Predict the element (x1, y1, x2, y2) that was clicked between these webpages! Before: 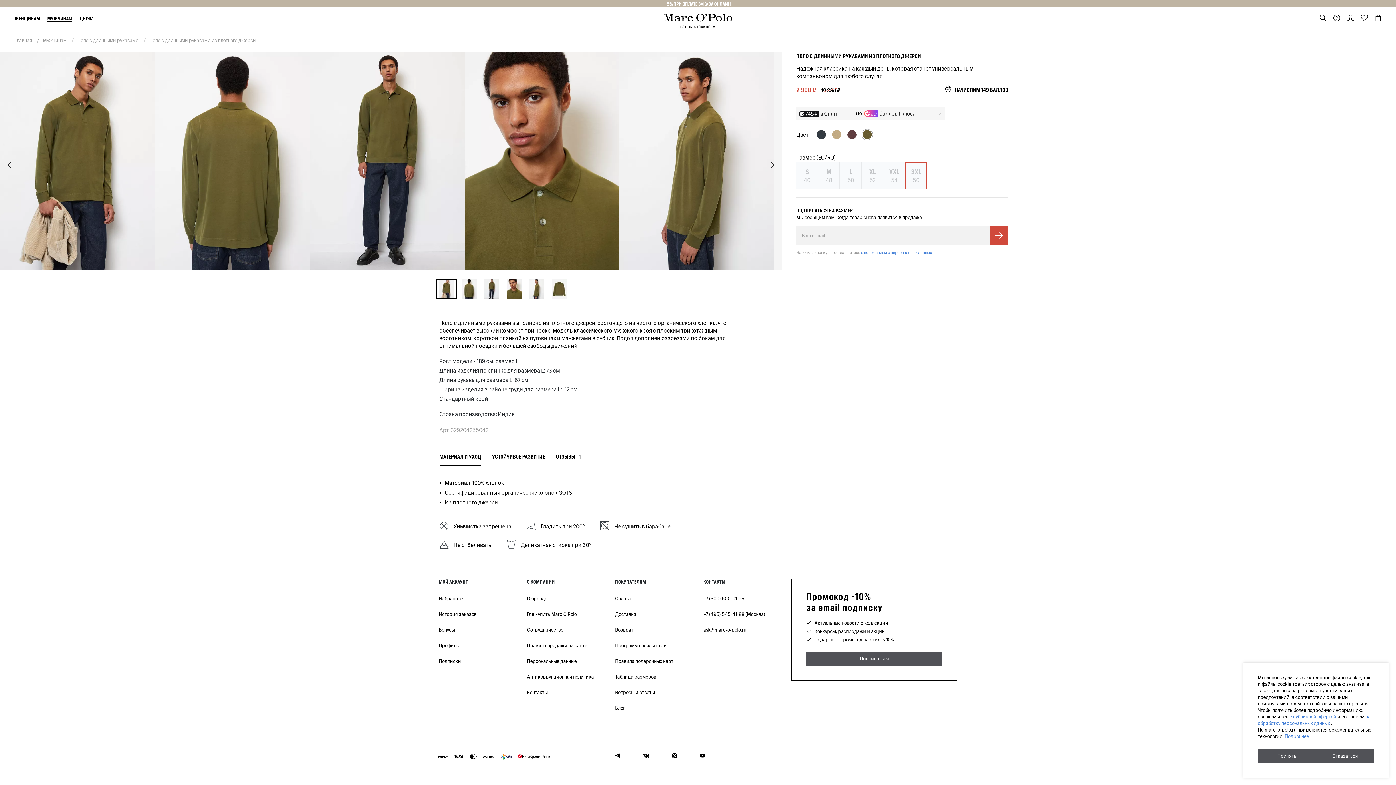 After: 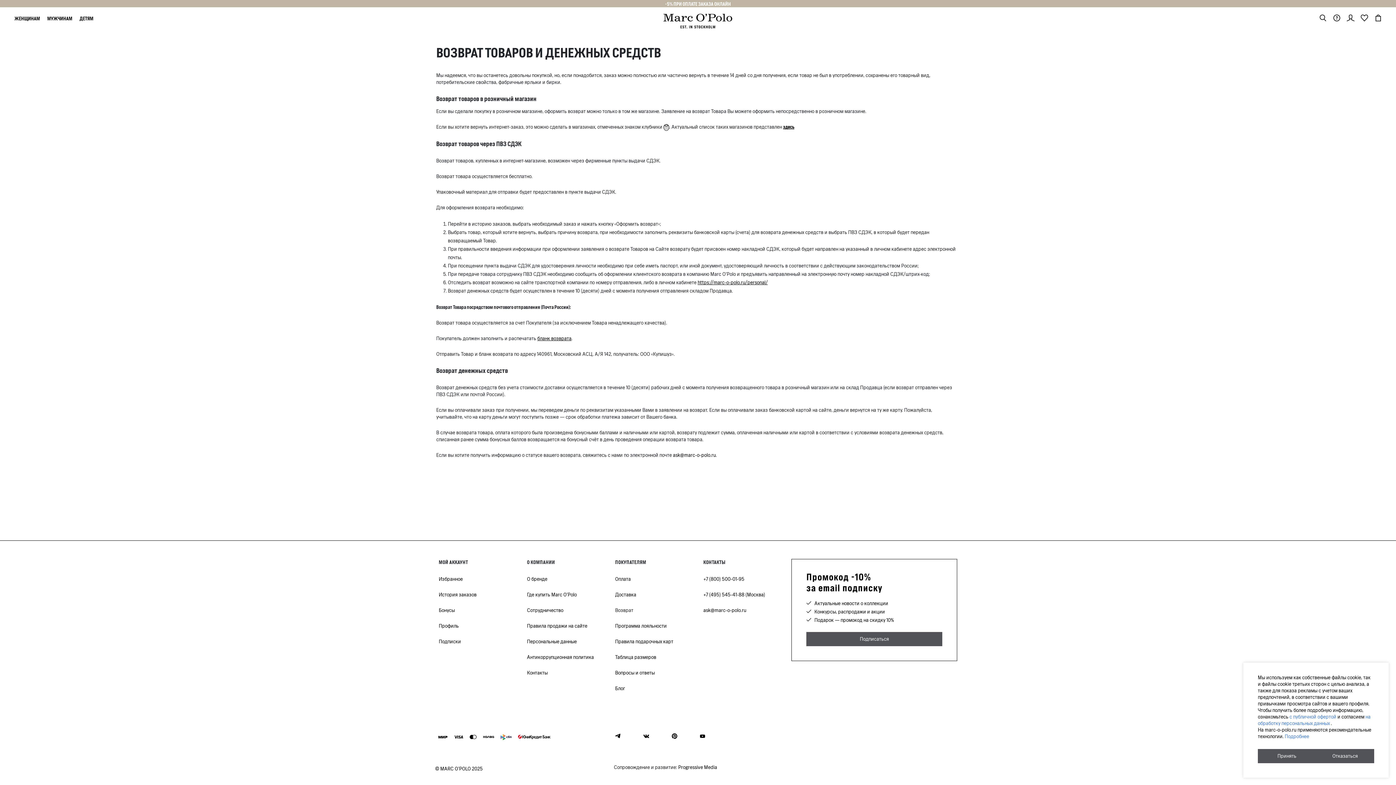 Action: bbox: (615, 622, 633, 638) label: Возврат